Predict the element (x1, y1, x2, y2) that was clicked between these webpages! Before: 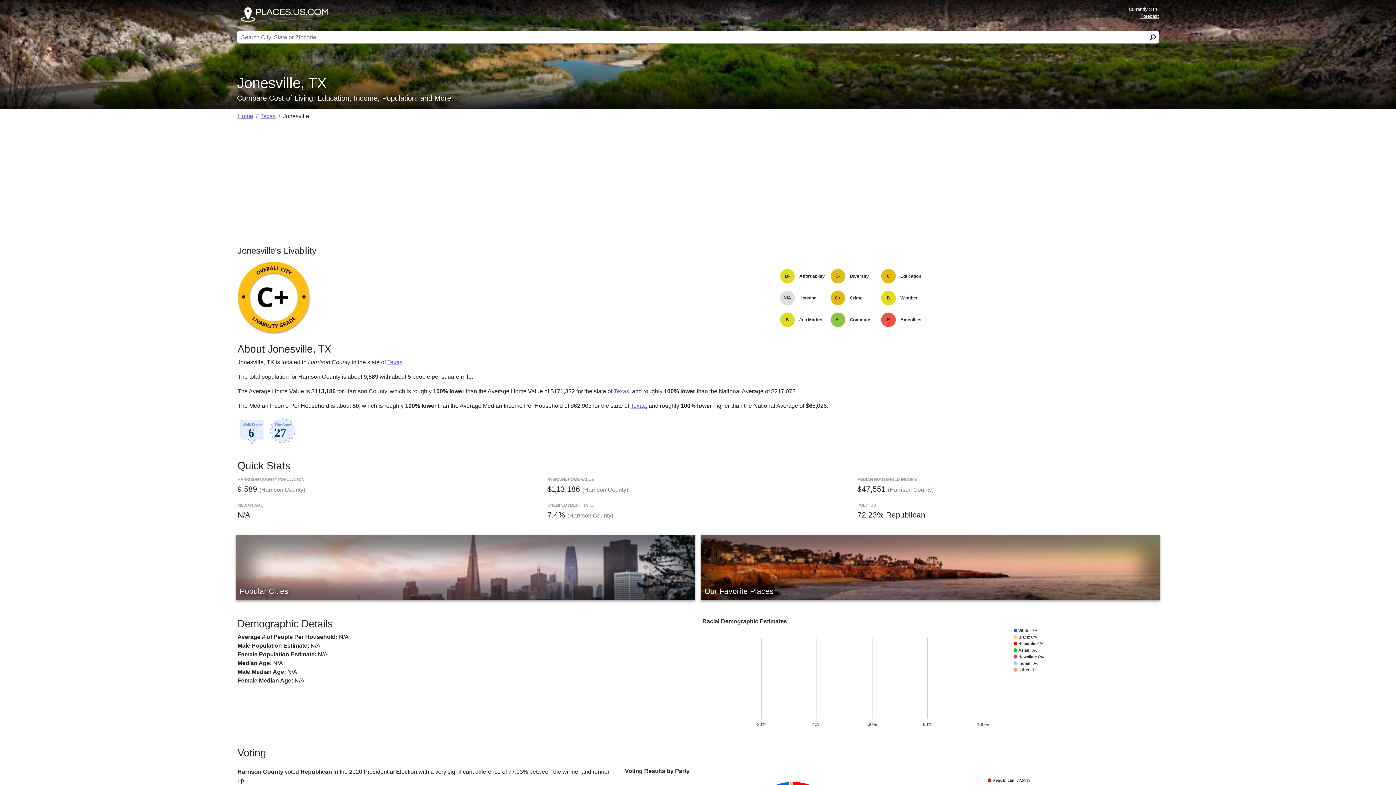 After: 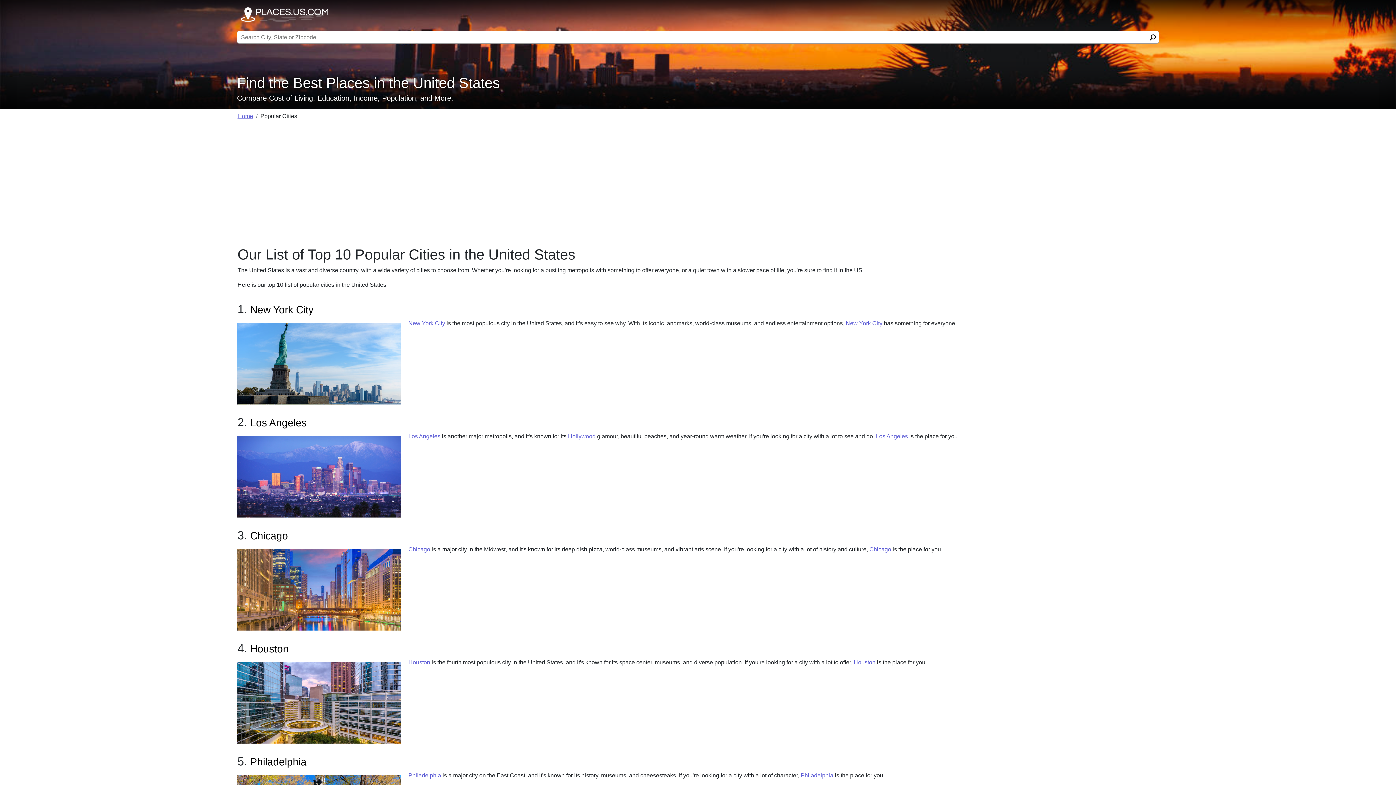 Action: label: Popular Cities bbox: (236, 535, 695, 600)